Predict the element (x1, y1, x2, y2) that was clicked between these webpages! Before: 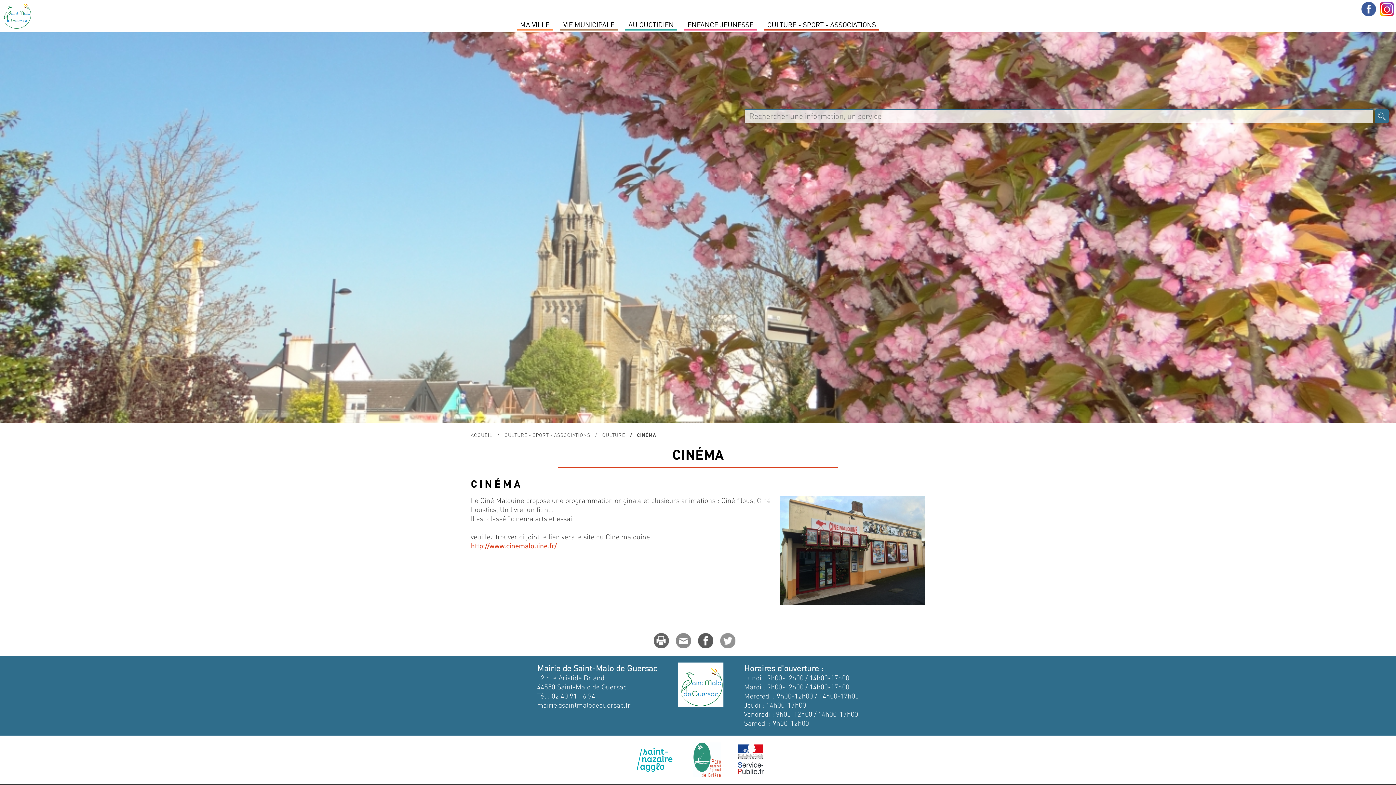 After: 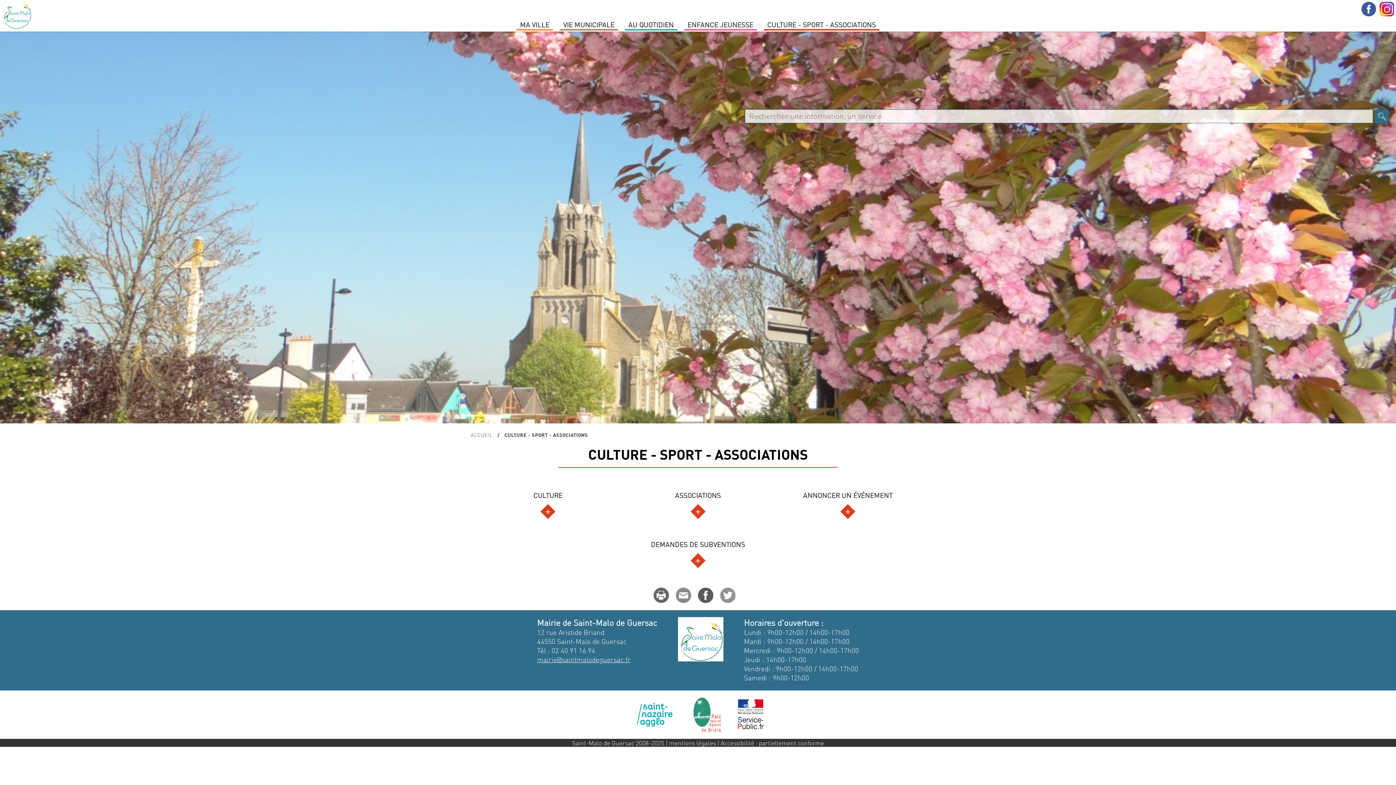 Action: bbox: (504, 431, 590, 438) label: CULTURE - SPORT - ASSOCIATIONS